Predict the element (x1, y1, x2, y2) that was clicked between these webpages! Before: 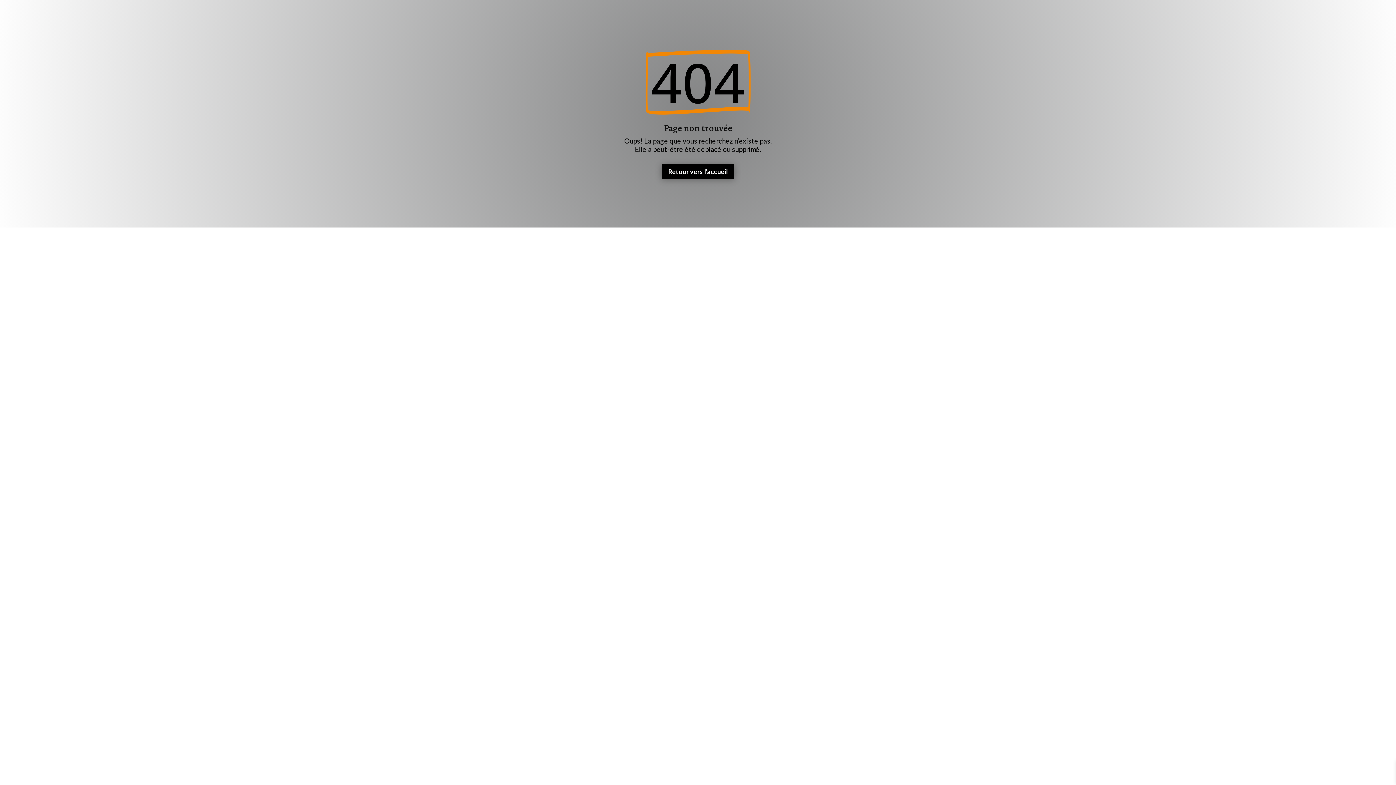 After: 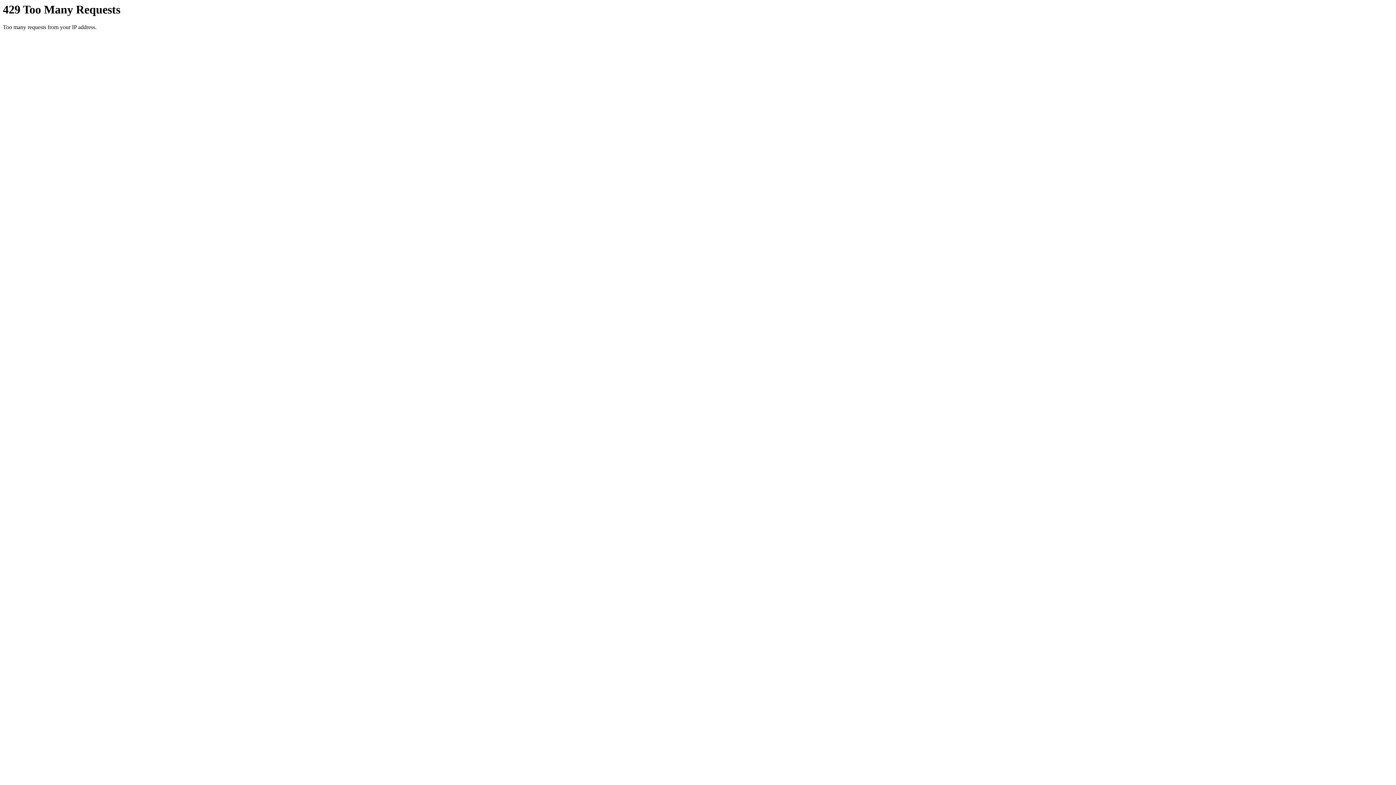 Action: label: Retour vers l'accueil bbox: (661, 164, 734, 179)